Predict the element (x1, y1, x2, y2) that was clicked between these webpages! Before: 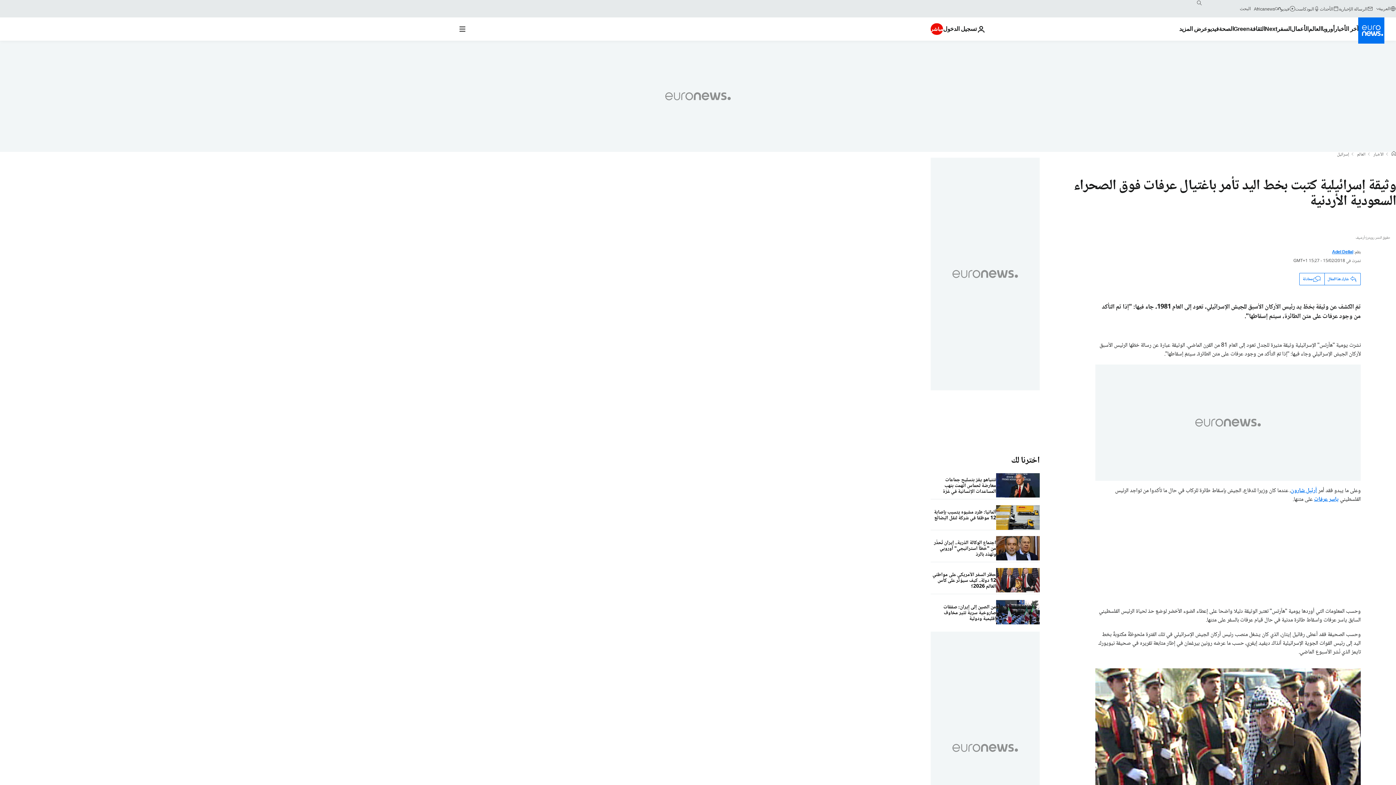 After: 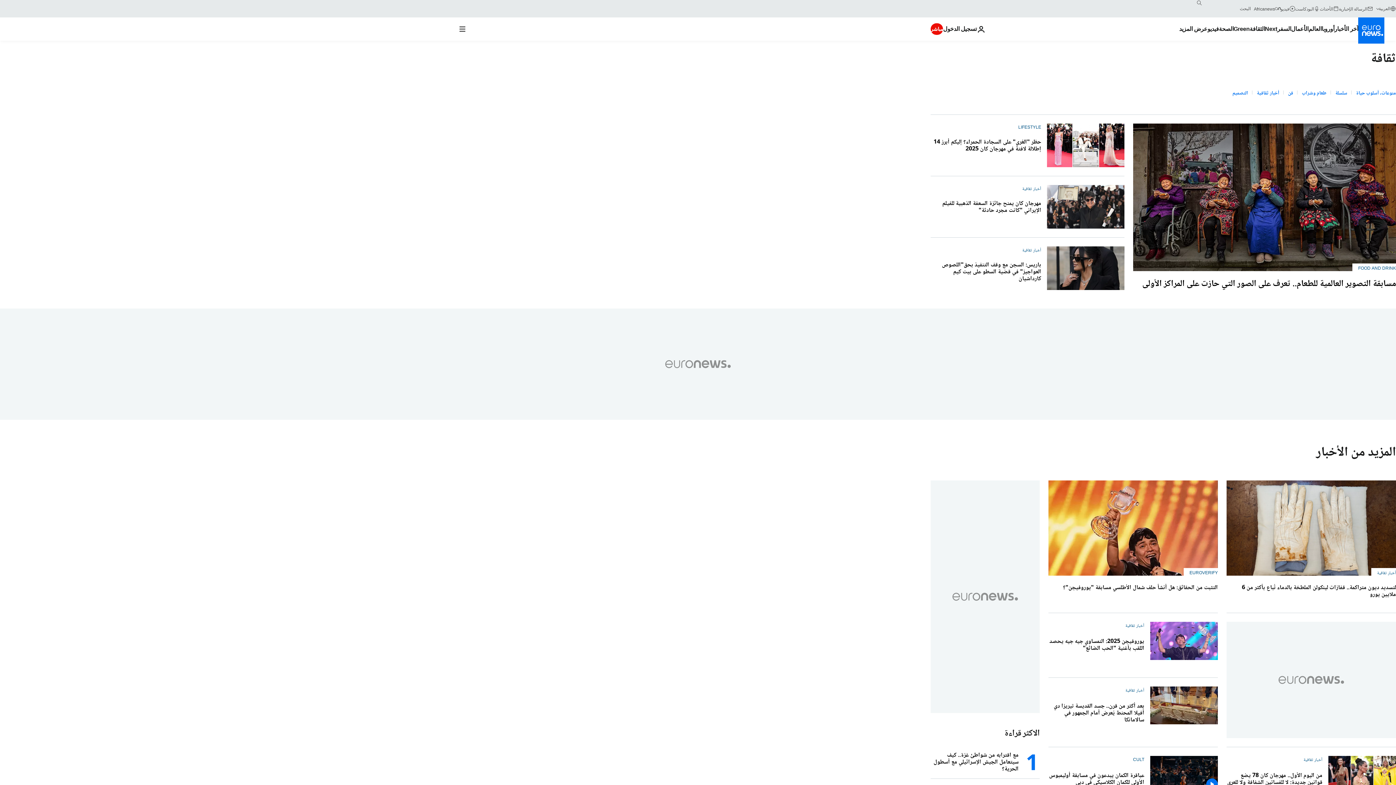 Action: bbox: (1250, 17, 1265, 40) label: Read more about الثقافة